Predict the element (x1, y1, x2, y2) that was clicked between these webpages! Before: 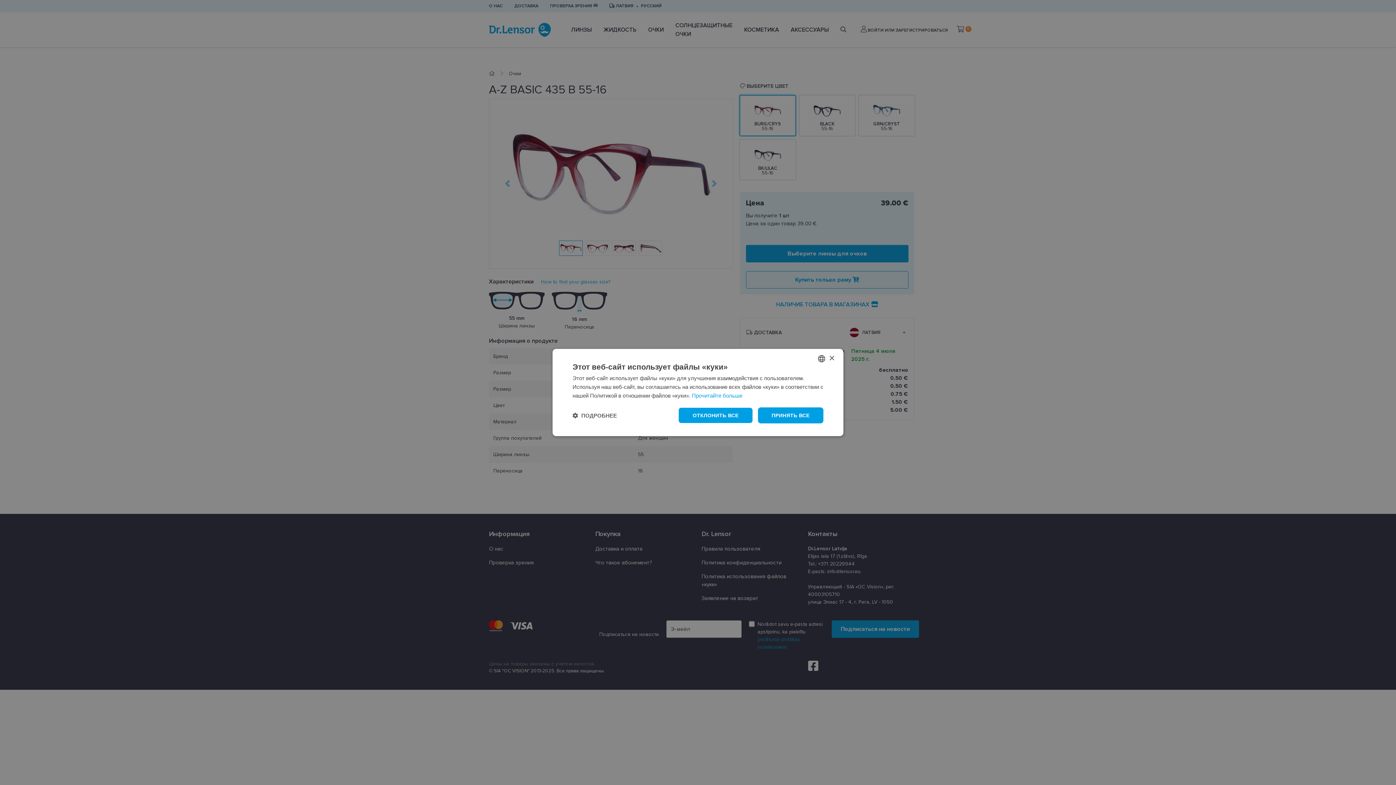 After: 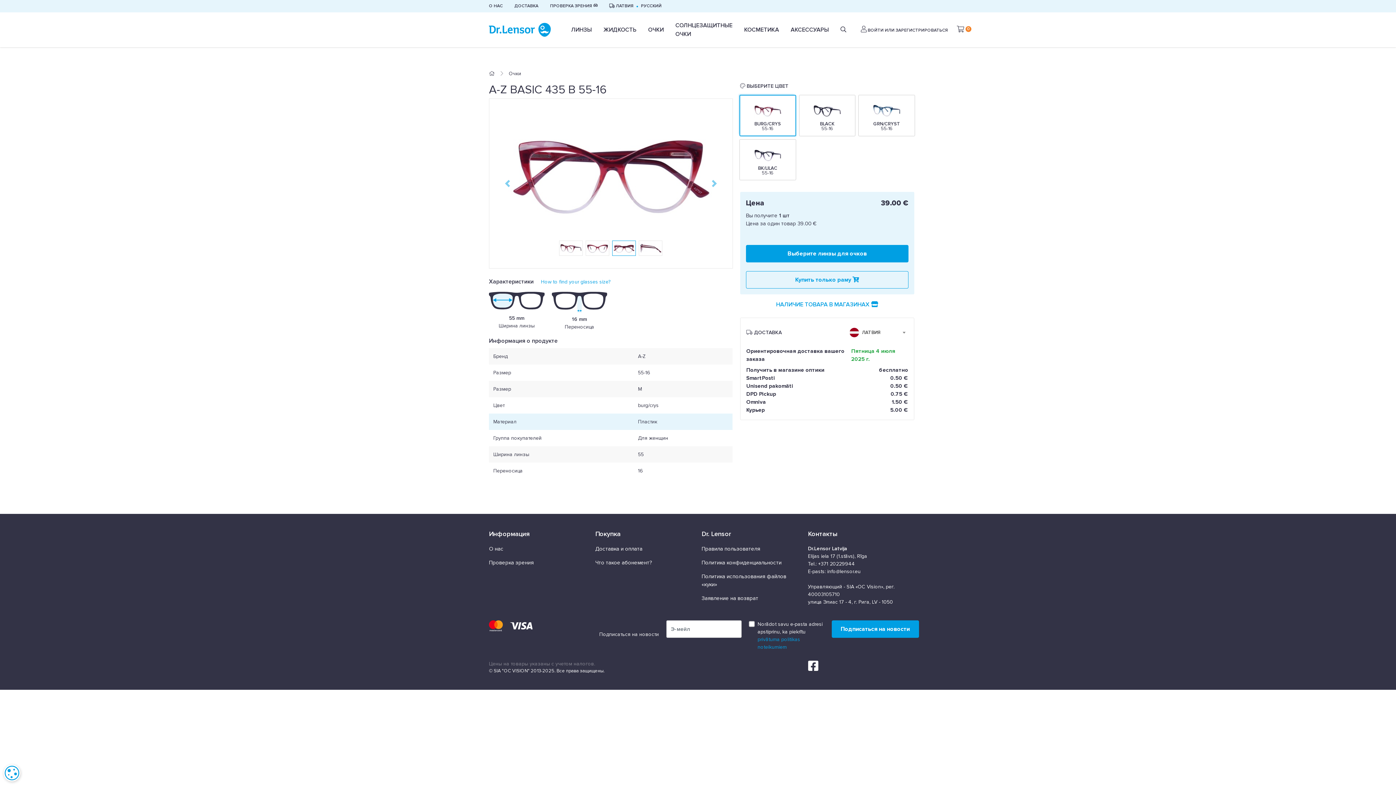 Action: bbox: (678, 407, 752, 423) label: ОТКЛОНИТЬ ВСЕ